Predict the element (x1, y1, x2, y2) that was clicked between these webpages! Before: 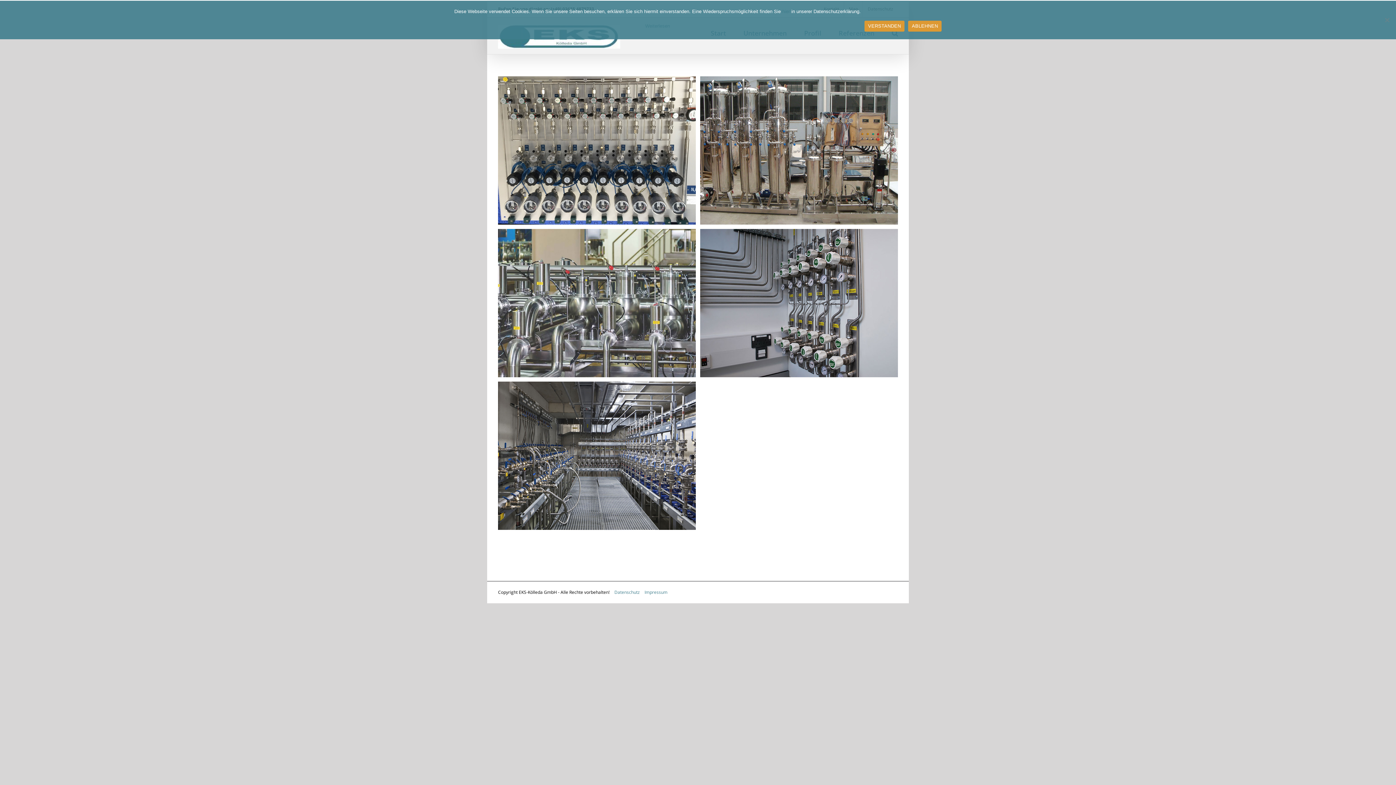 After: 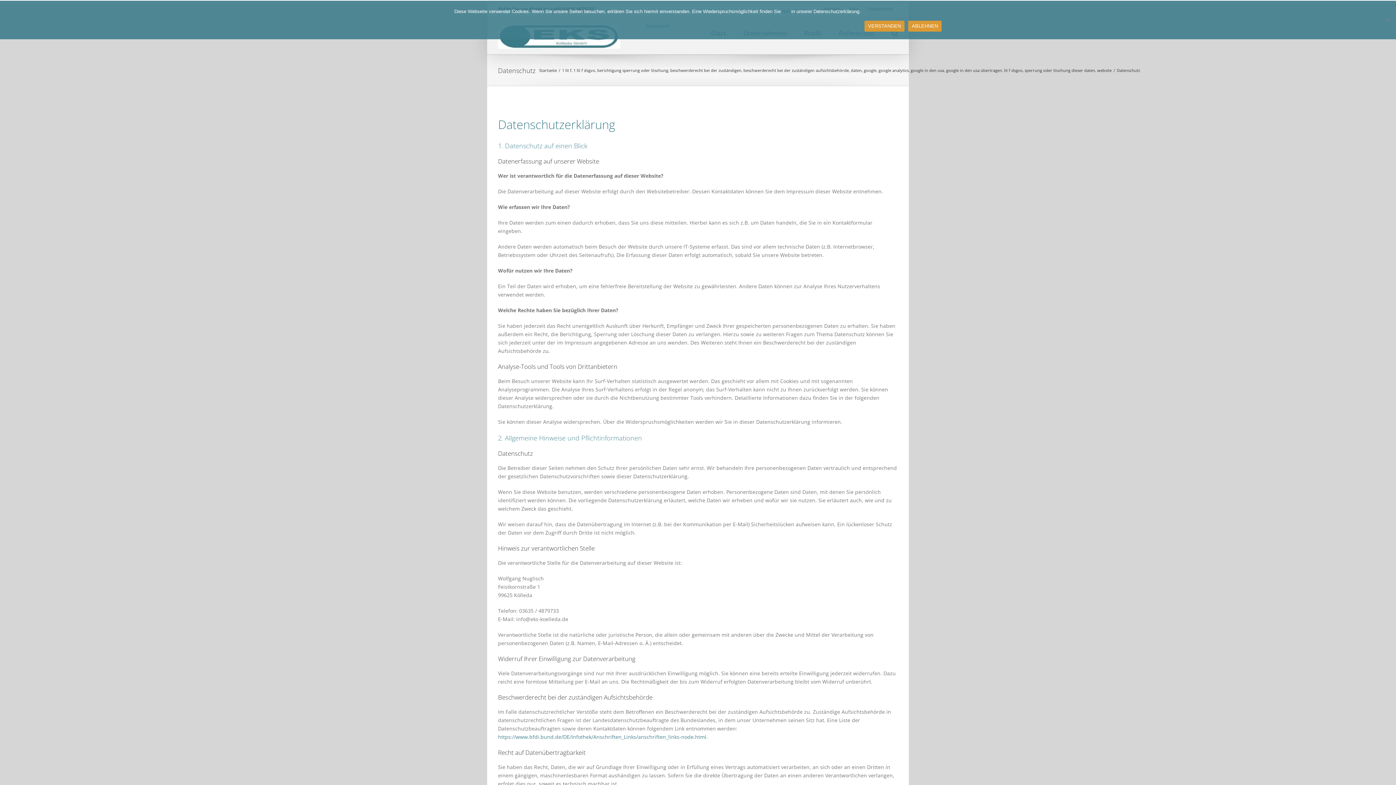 Action: label: Datenschutz bbox: (614, 589, 640, 595)